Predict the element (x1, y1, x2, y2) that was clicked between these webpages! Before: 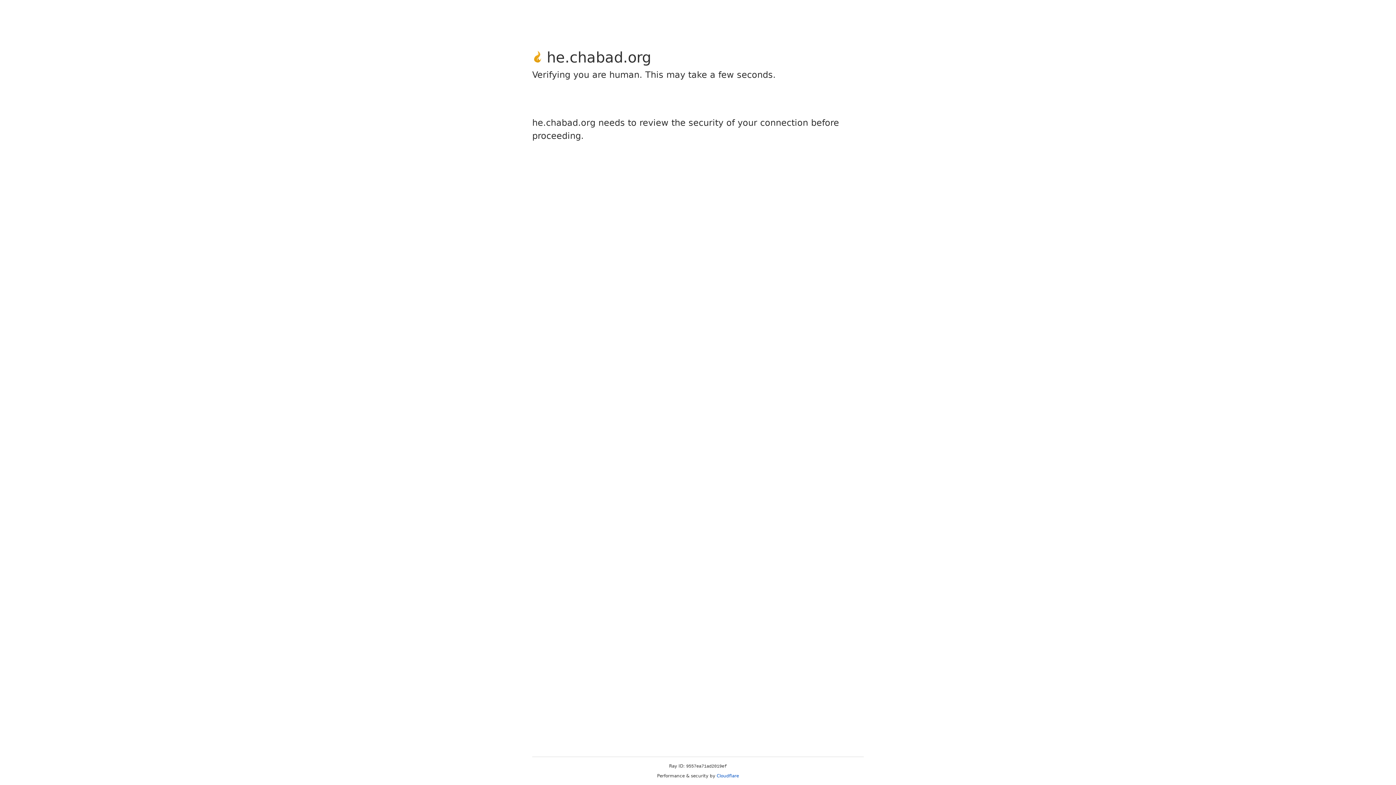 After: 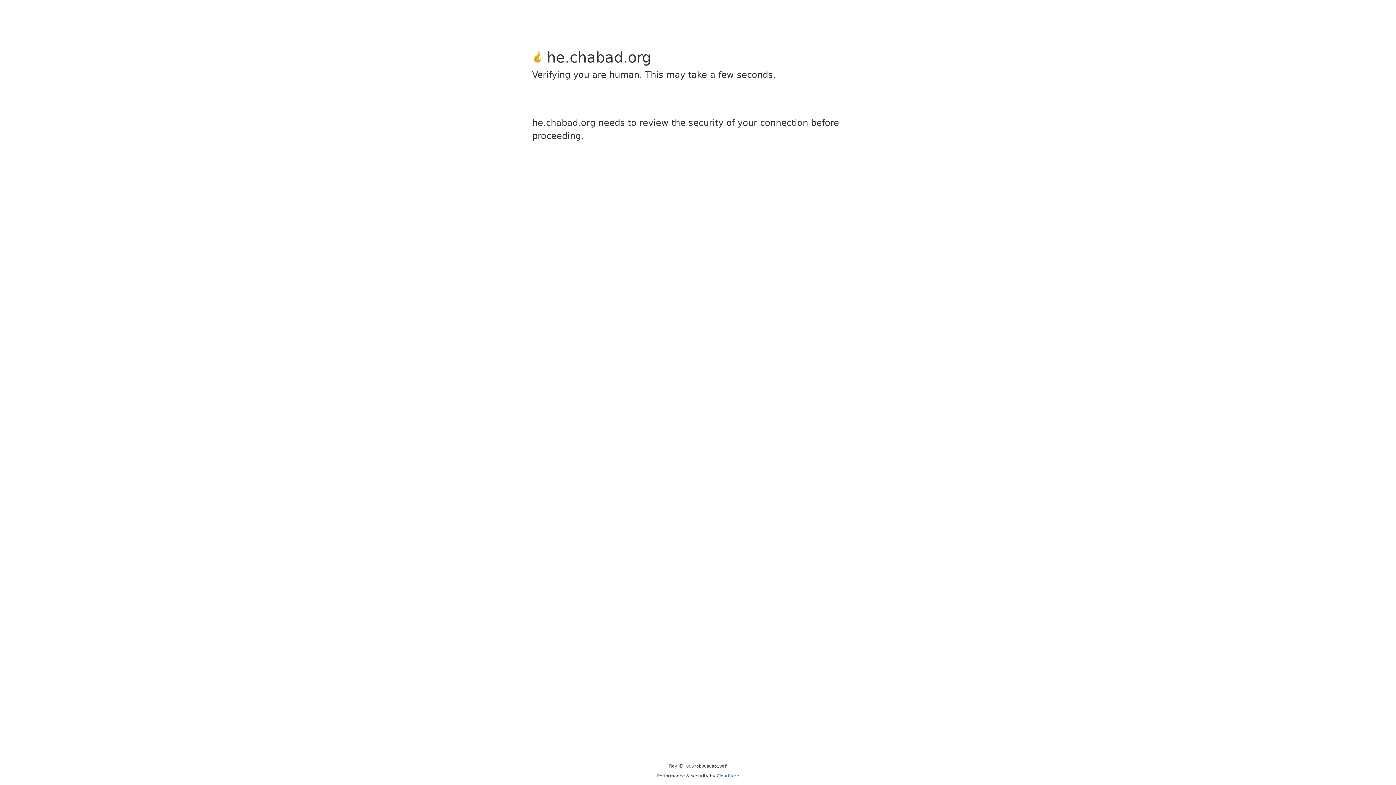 Action: label: Cloudflare bbox: (716, 773, 739, 778)